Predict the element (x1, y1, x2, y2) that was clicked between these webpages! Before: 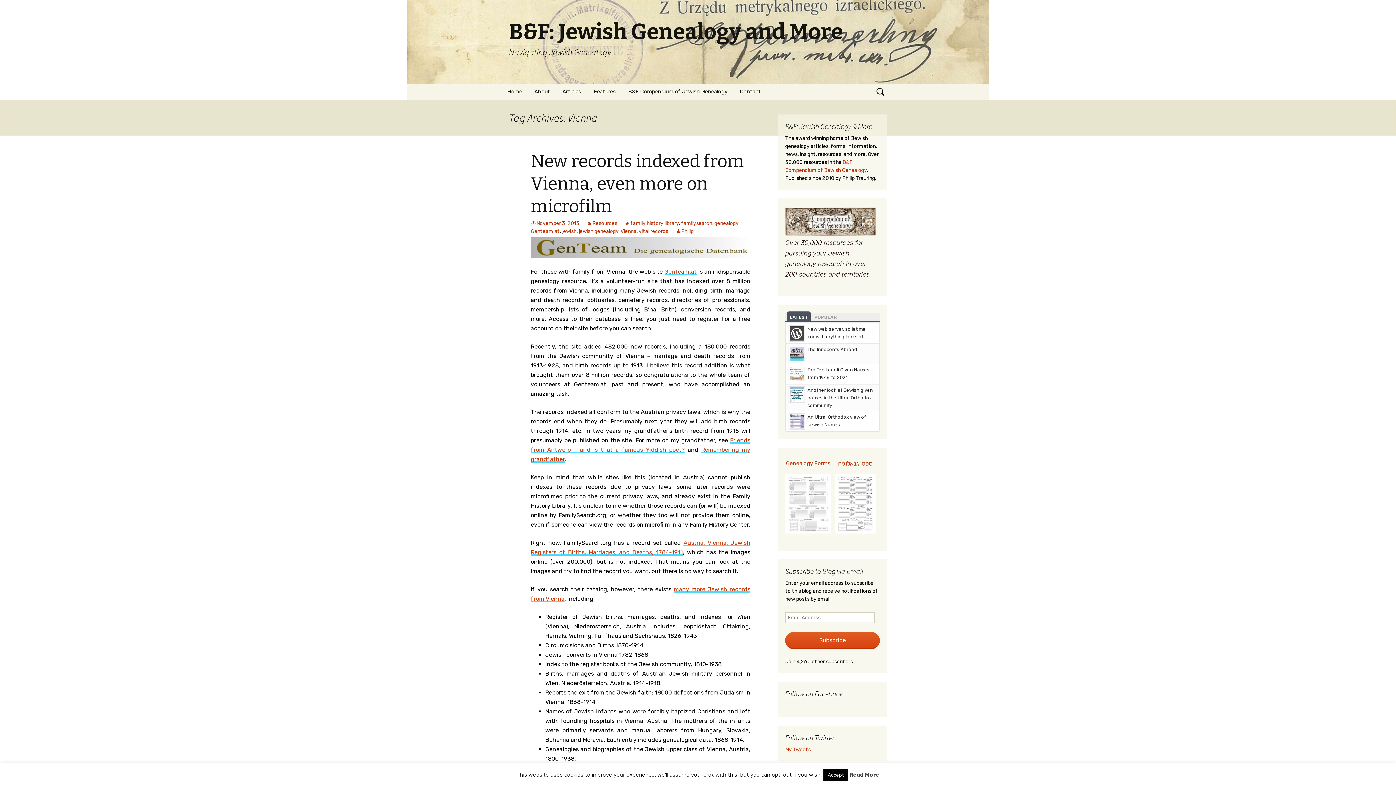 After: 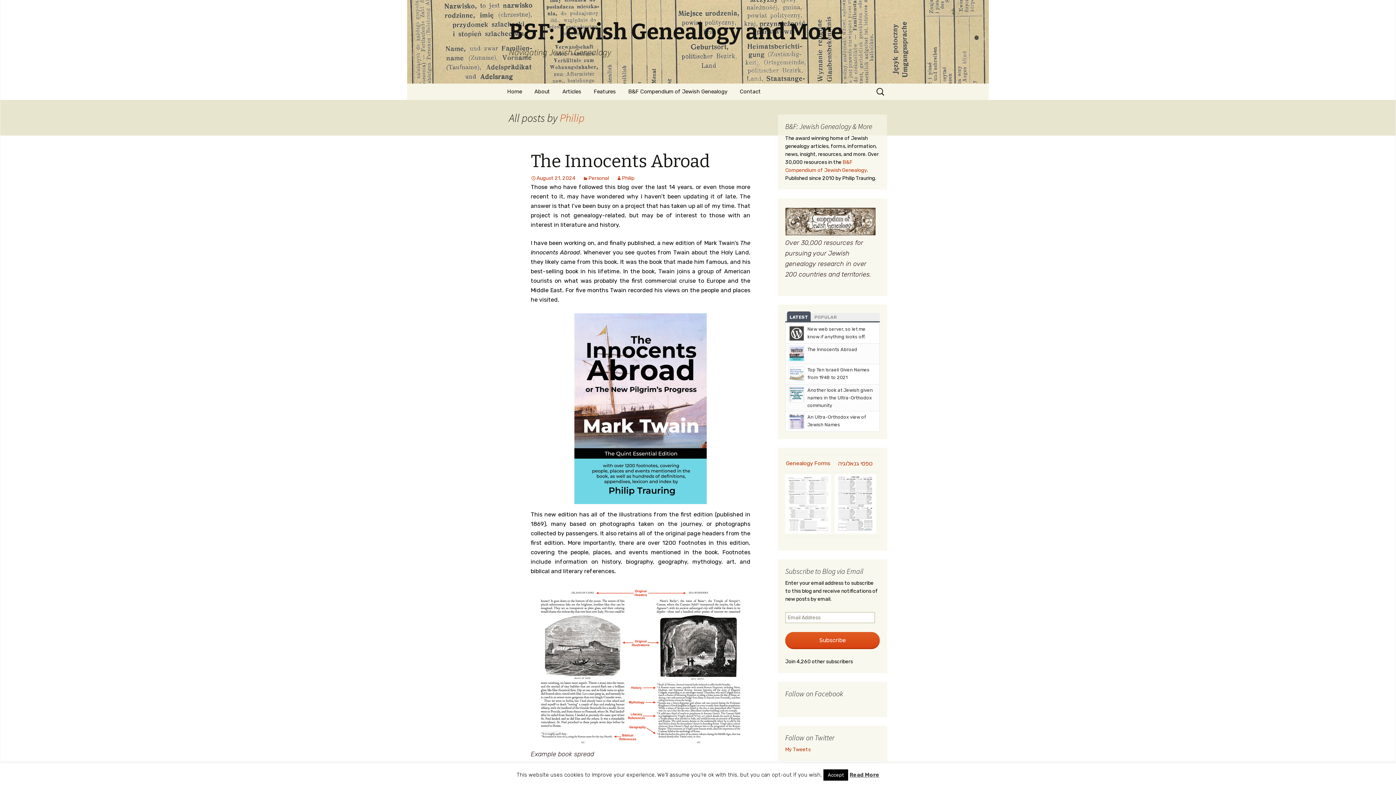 Action: bbox: (675, 228, 693, 234) label: Philip